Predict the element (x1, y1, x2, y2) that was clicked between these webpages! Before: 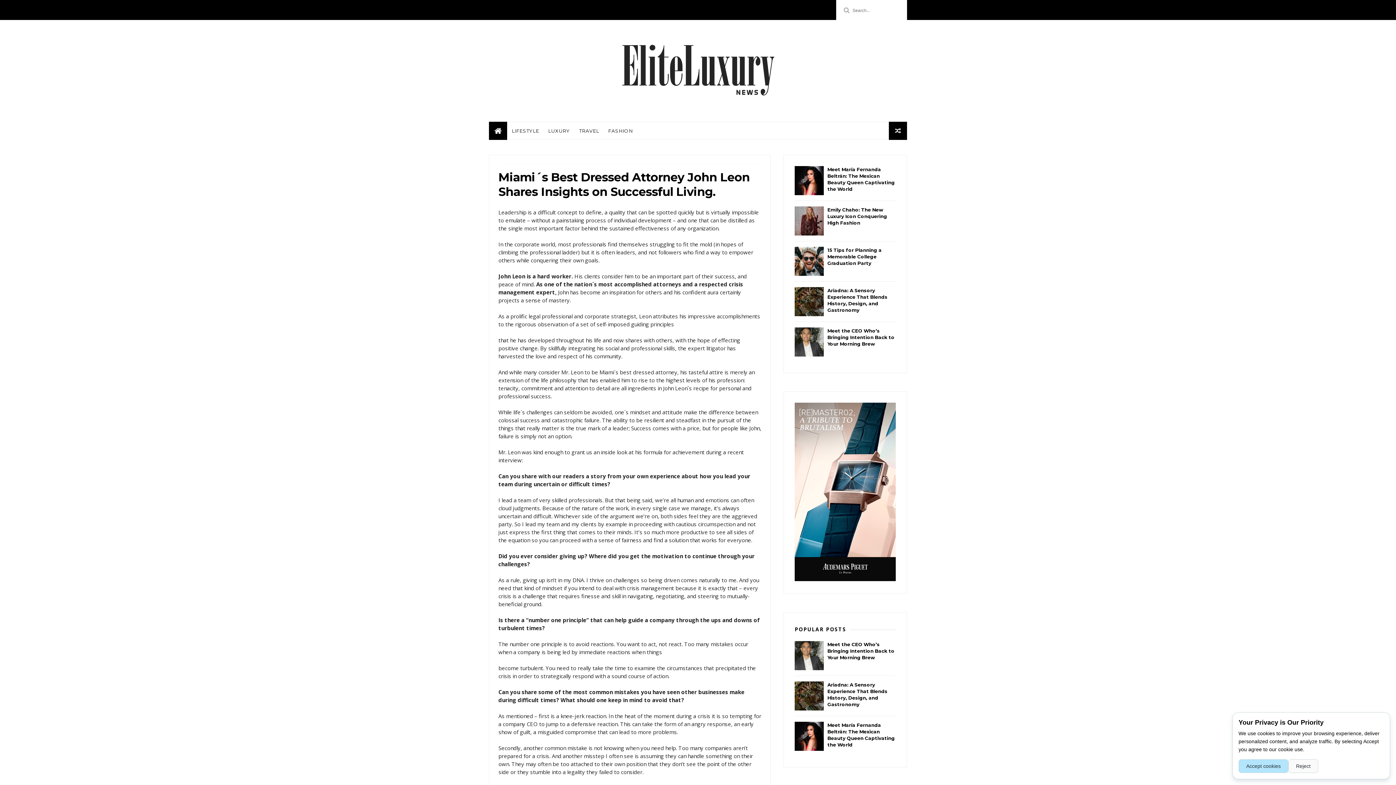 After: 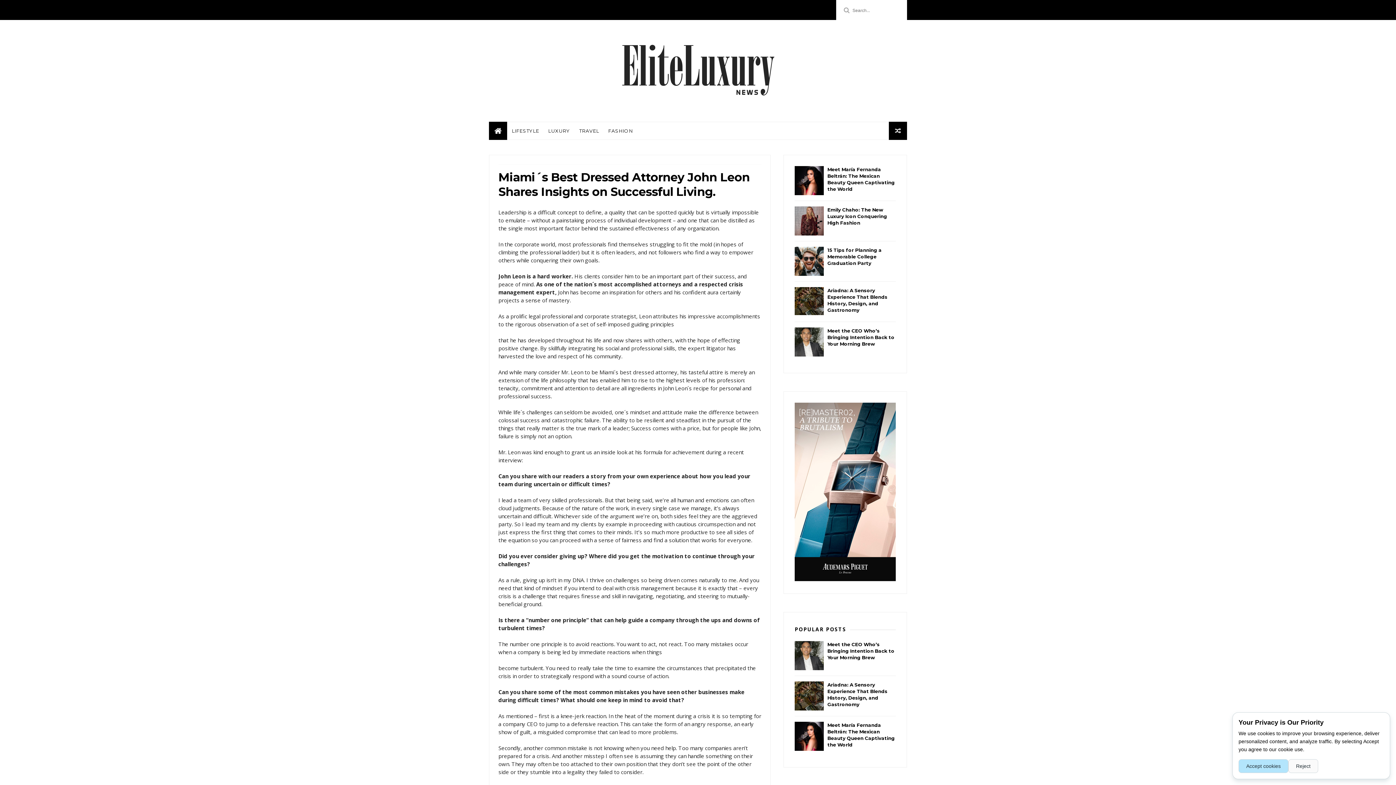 Action: bbox: (794, 311, 824, 317)